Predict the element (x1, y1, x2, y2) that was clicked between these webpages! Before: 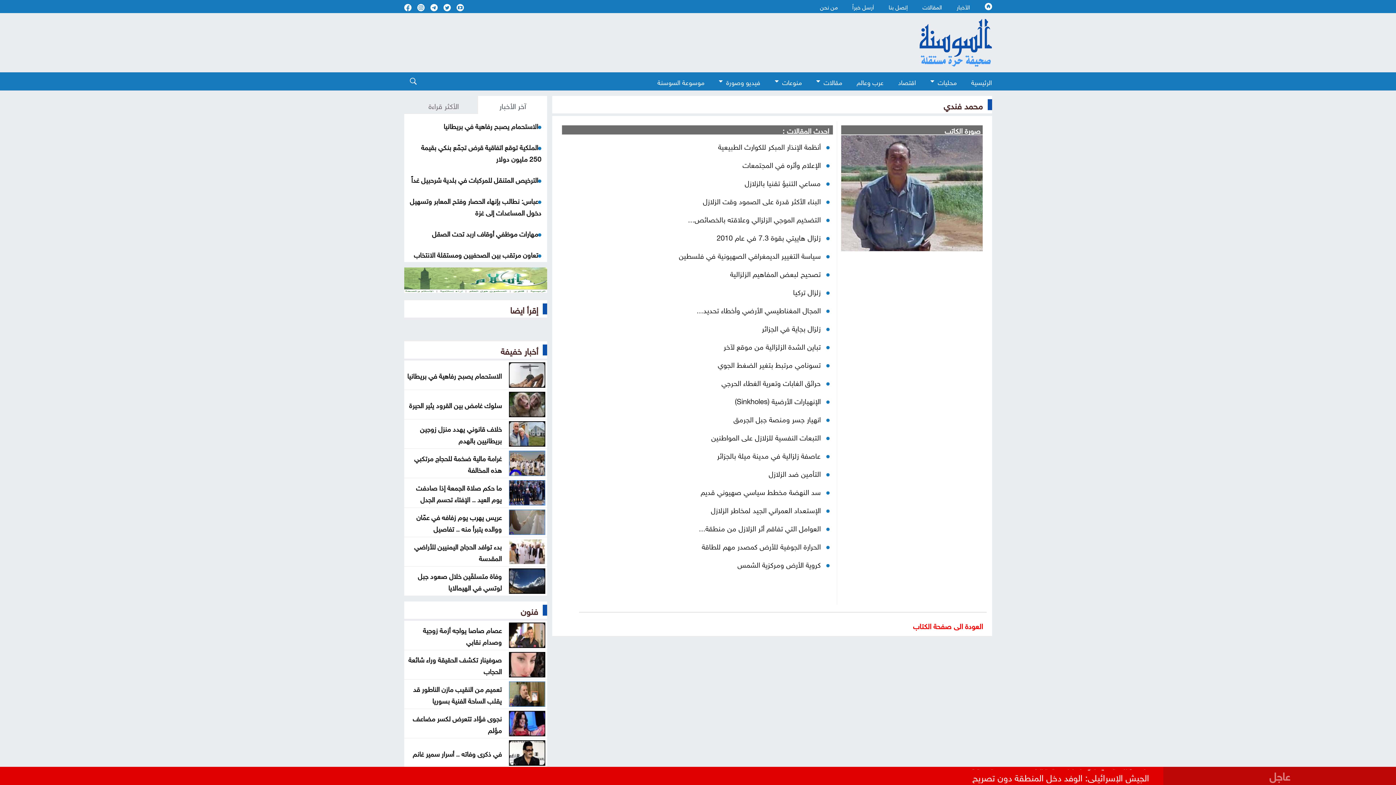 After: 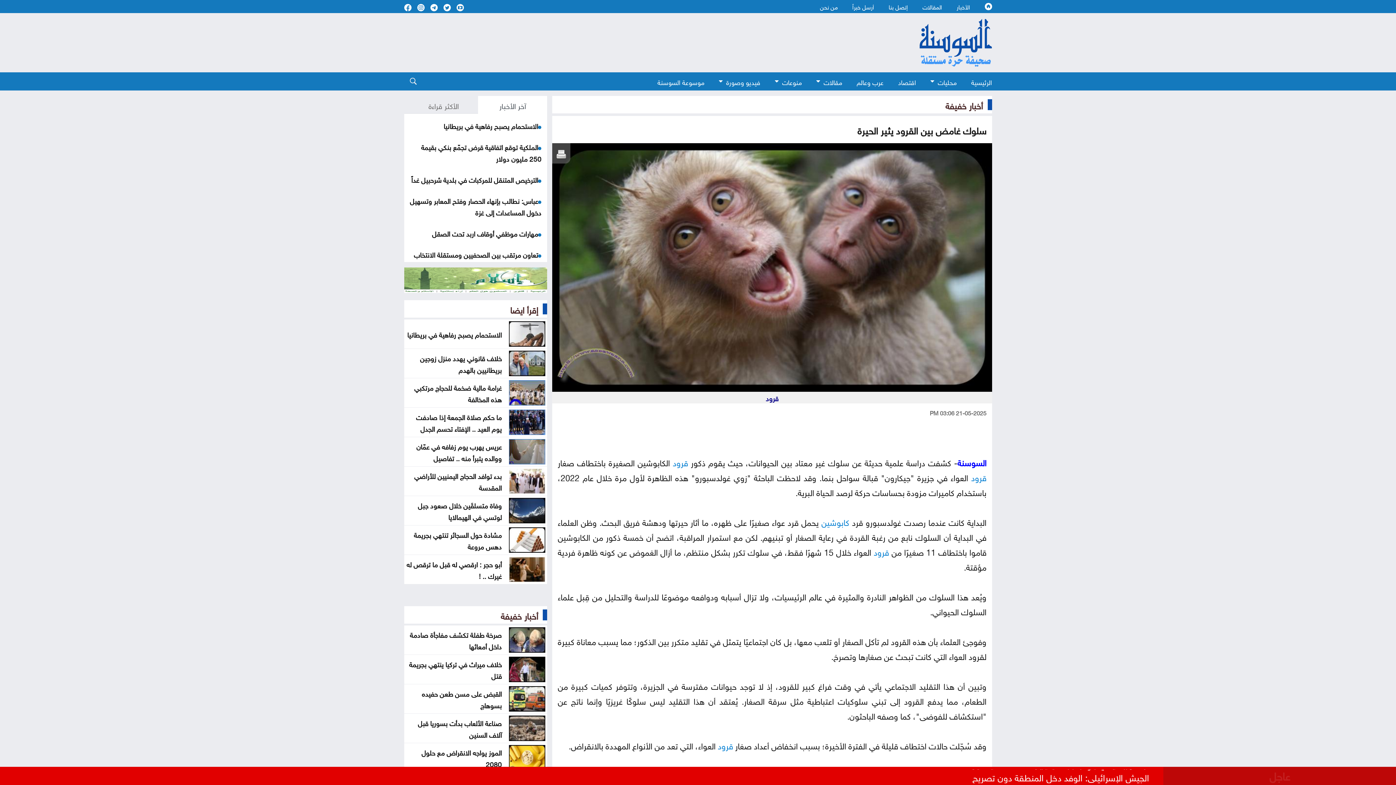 Action: bbox: (509, 396, 545, 408)